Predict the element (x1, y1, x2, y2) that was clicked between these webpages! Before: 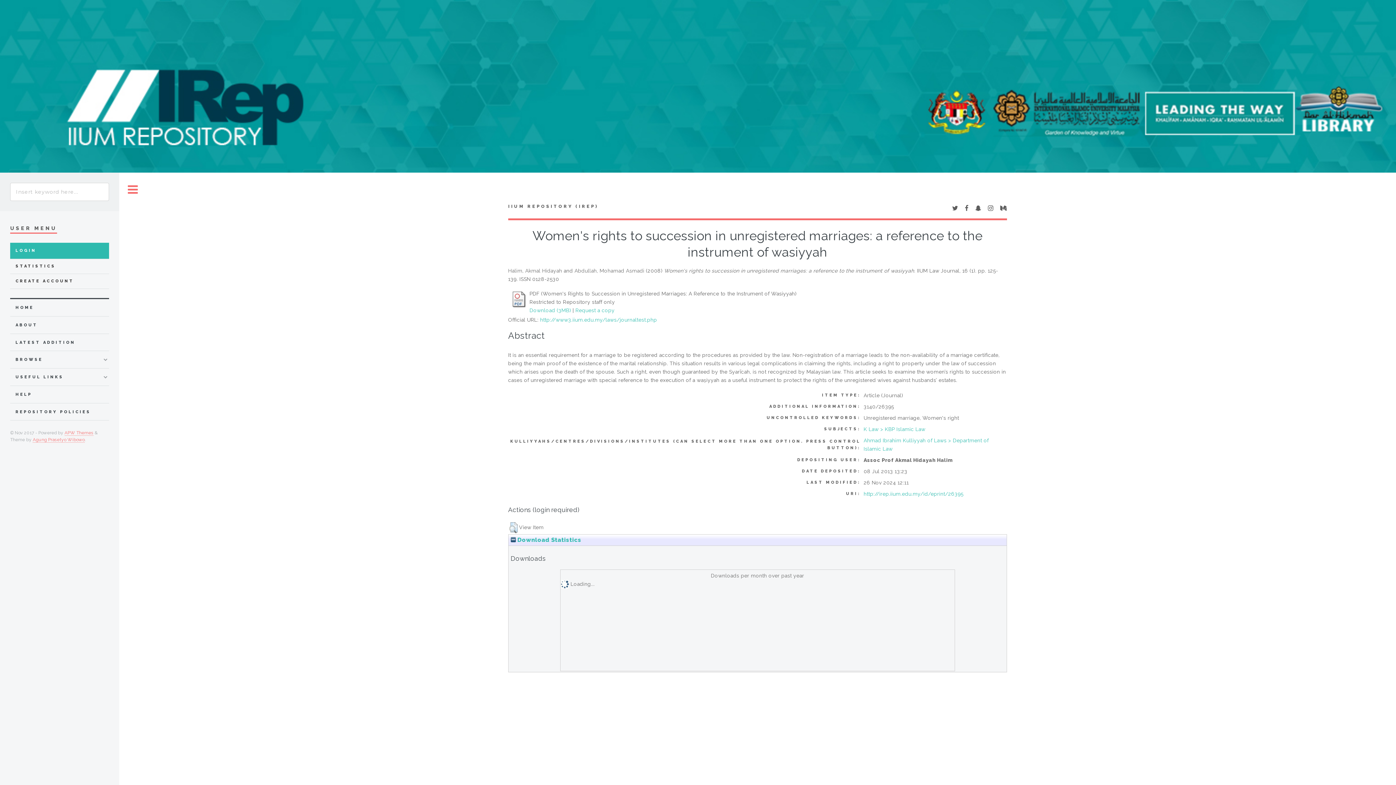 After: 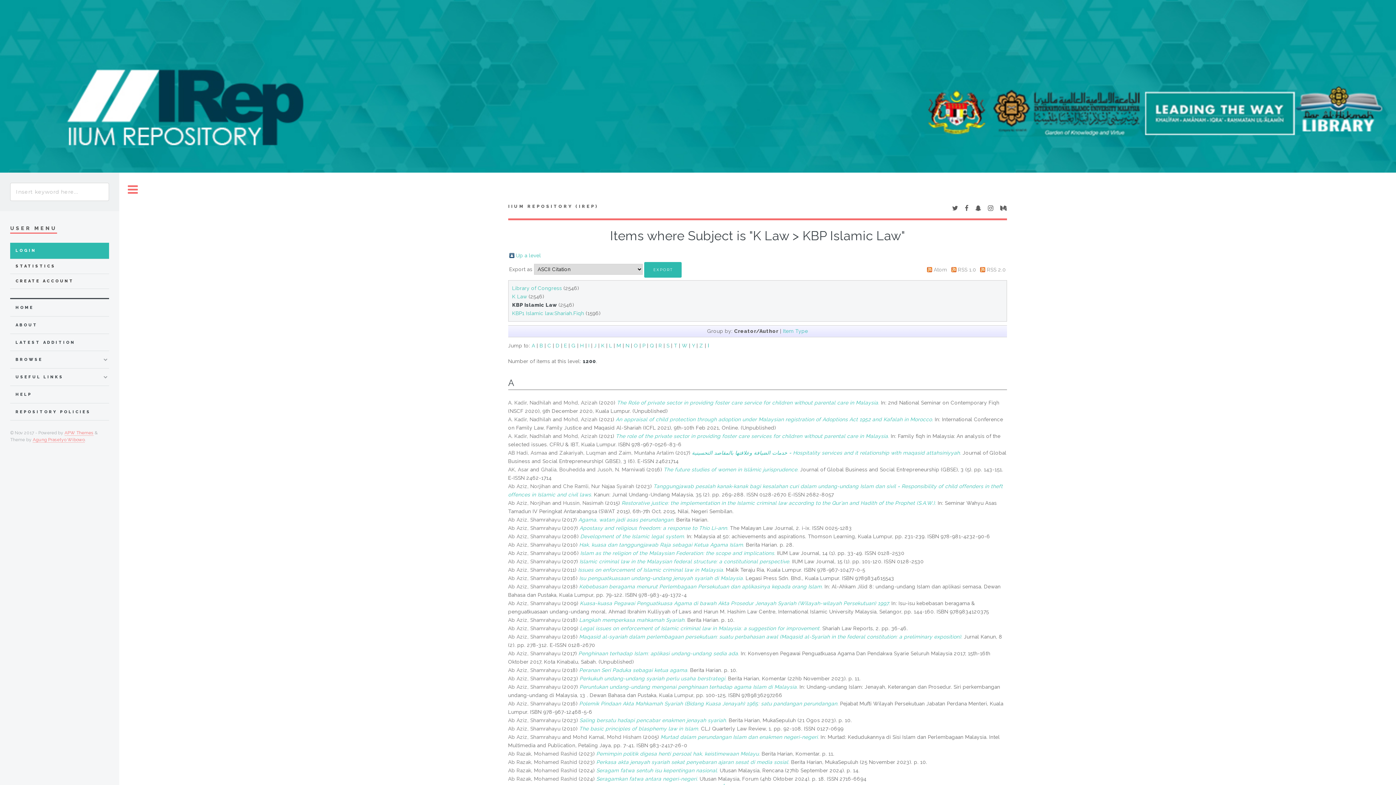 Action: label: K Law > KBP Islamic Law bbox: (863, 426, 925, 432)